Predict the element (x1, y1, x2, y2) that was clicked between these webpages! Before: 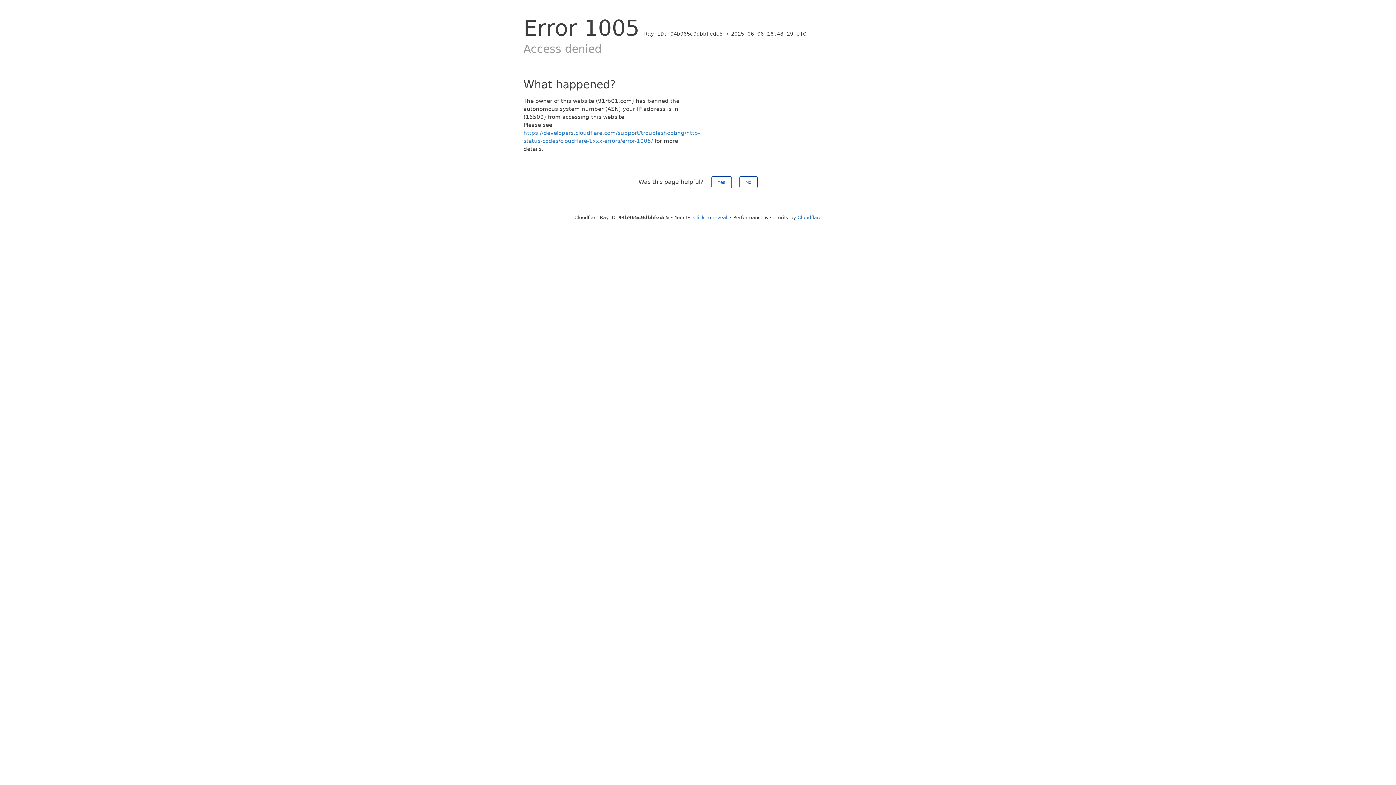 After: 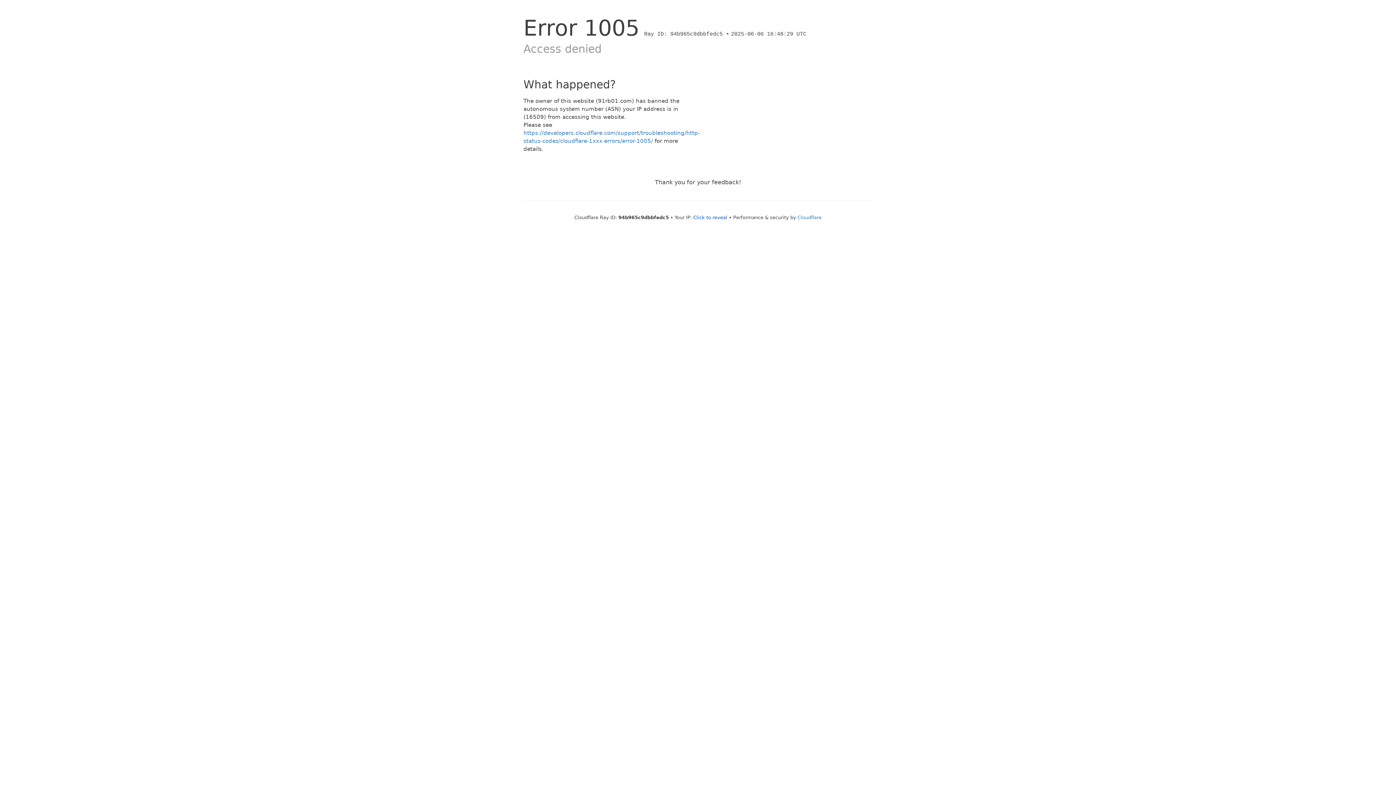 Action: bbox: (711, 176, 731, 188) label: Yes